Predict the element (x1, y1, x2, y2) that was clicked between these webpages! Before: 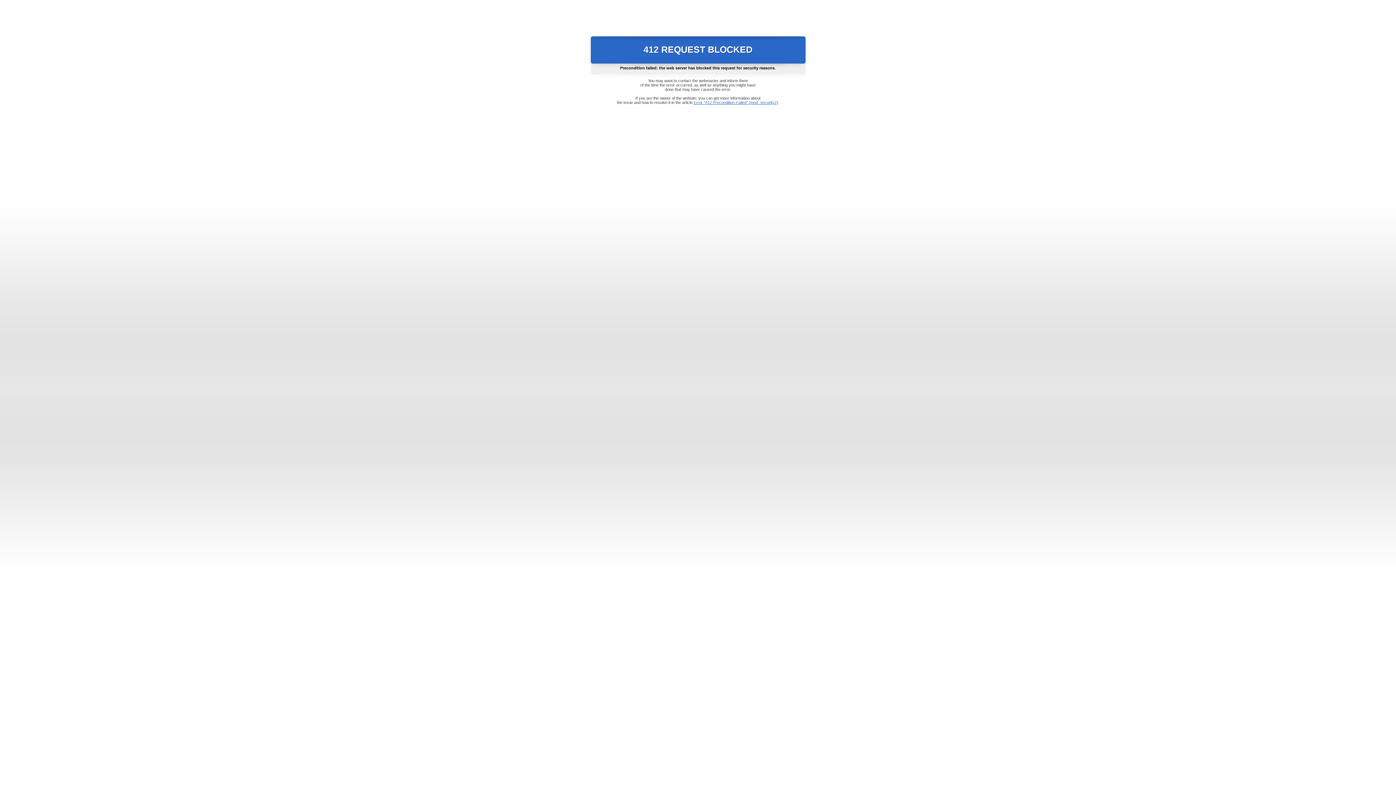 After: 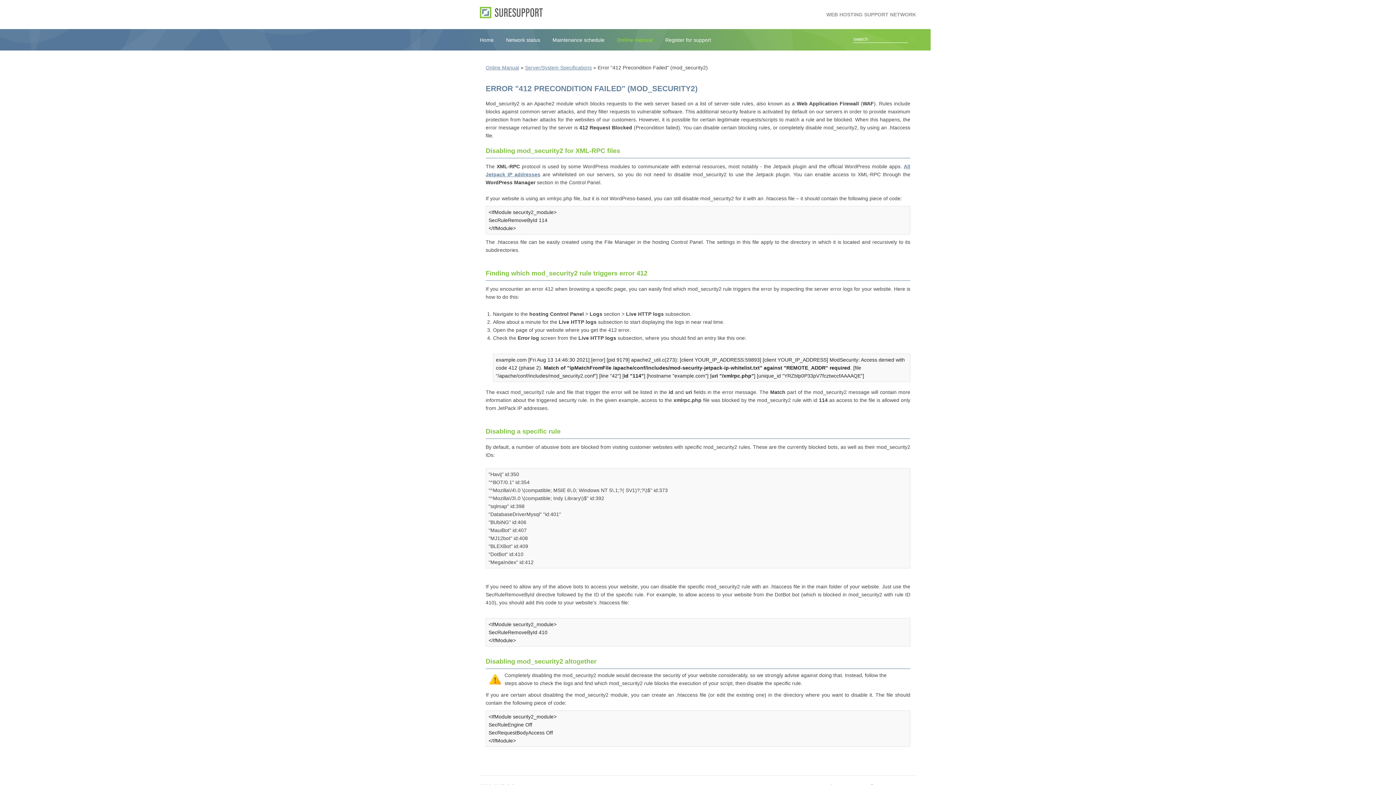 Action: label: Error "412 Precondition Failed" (mod_security2) bbox: (693, 100, 778, 104)